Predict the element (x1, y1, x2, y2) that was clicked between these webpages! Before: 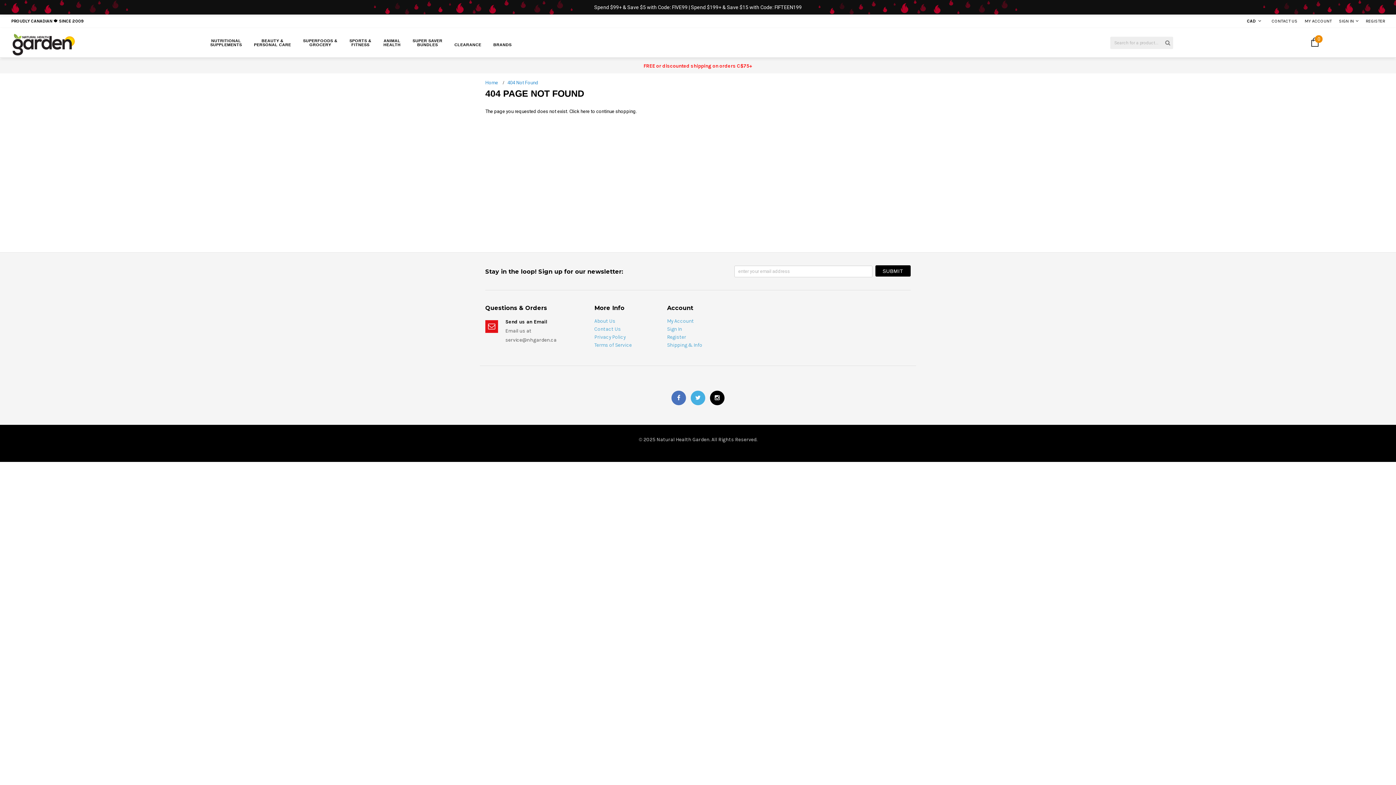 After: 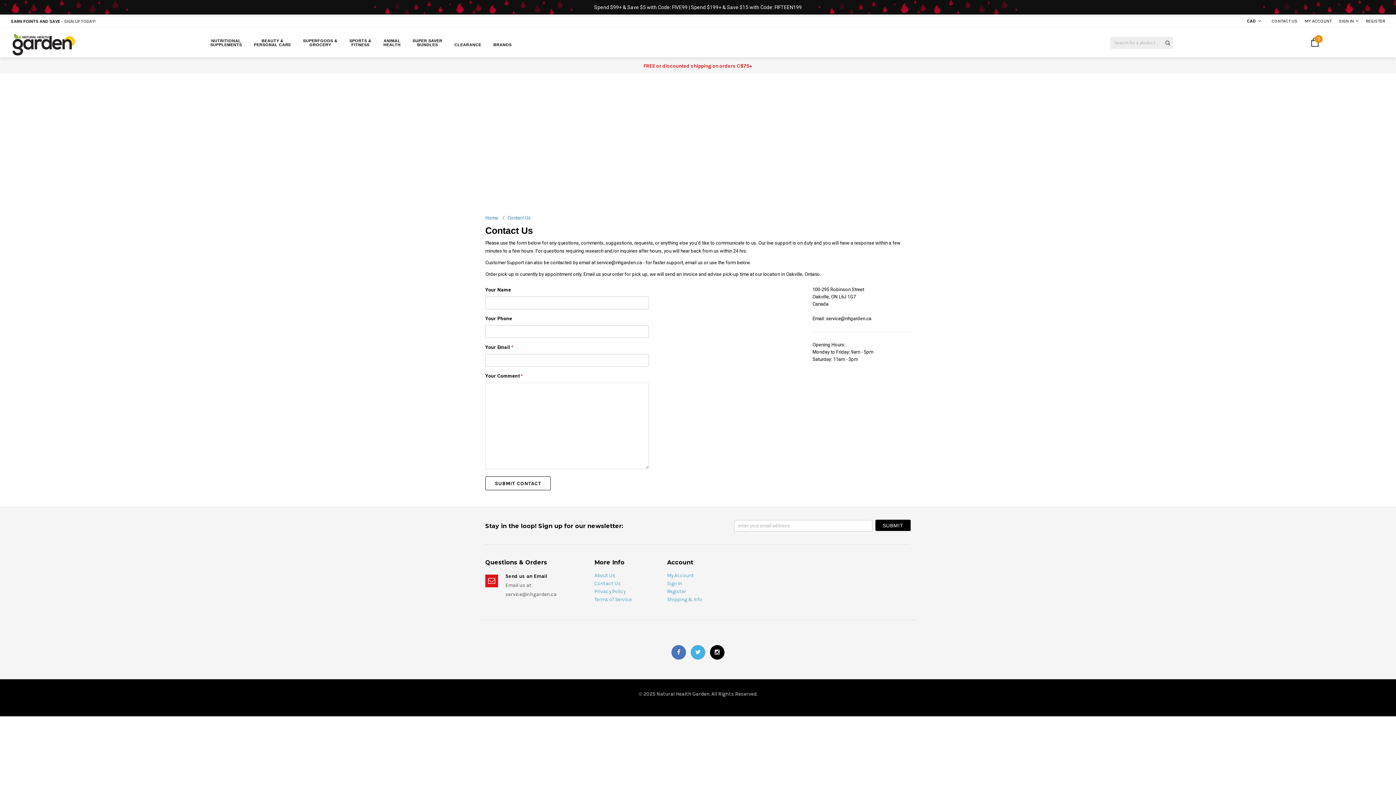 Action: label: Contact Us bbox: (594, 325, 621, 333)